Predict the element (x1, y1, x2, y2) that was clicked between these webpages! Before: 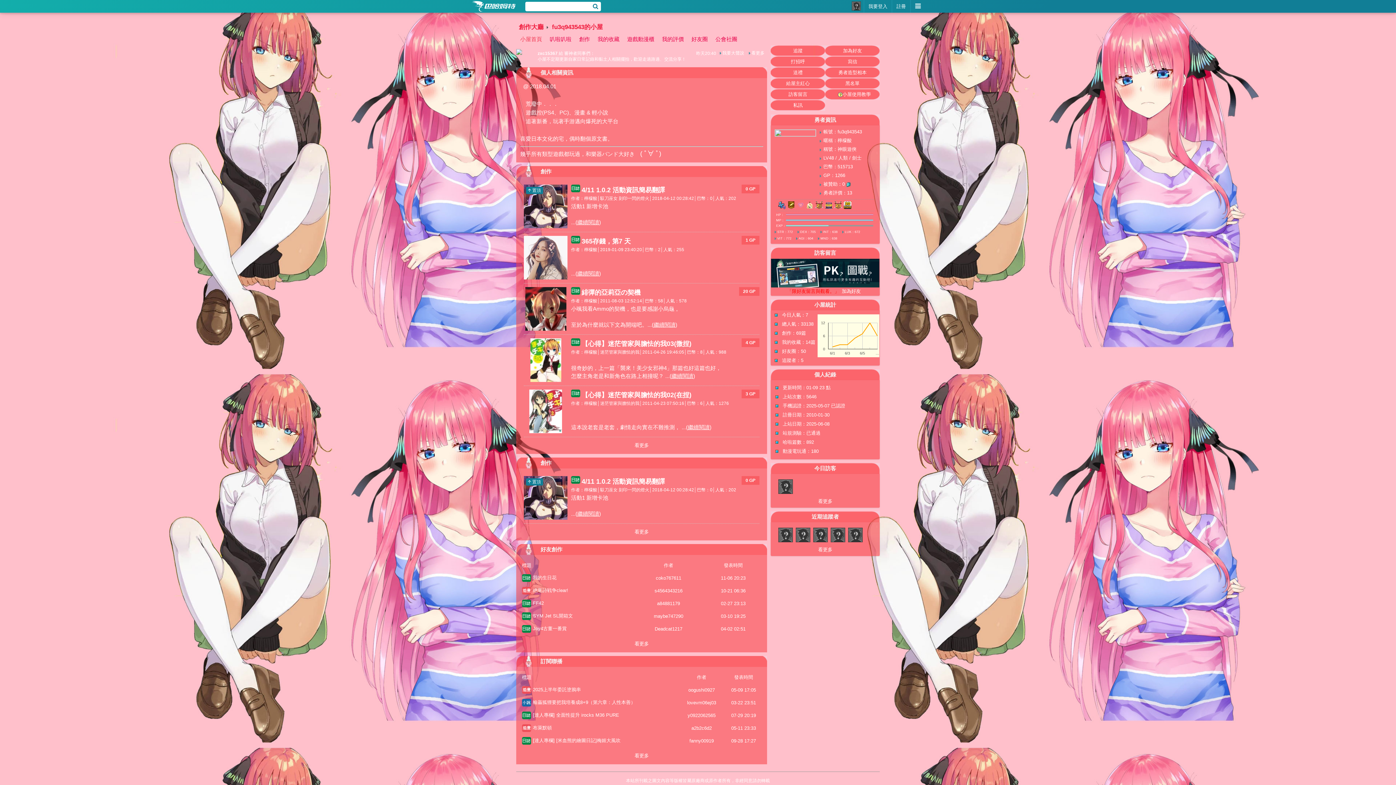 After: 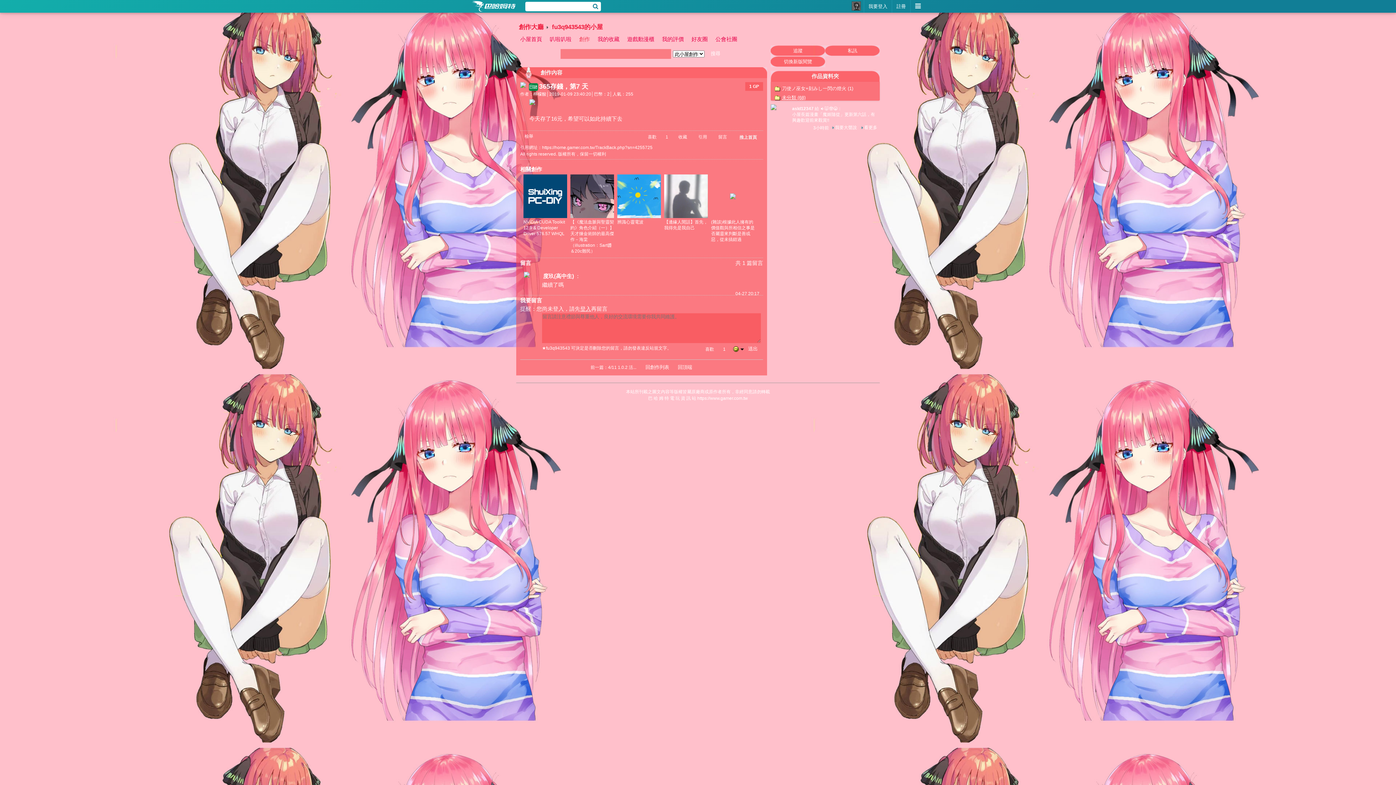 Action: bbox: (524, 236, 567, 279)